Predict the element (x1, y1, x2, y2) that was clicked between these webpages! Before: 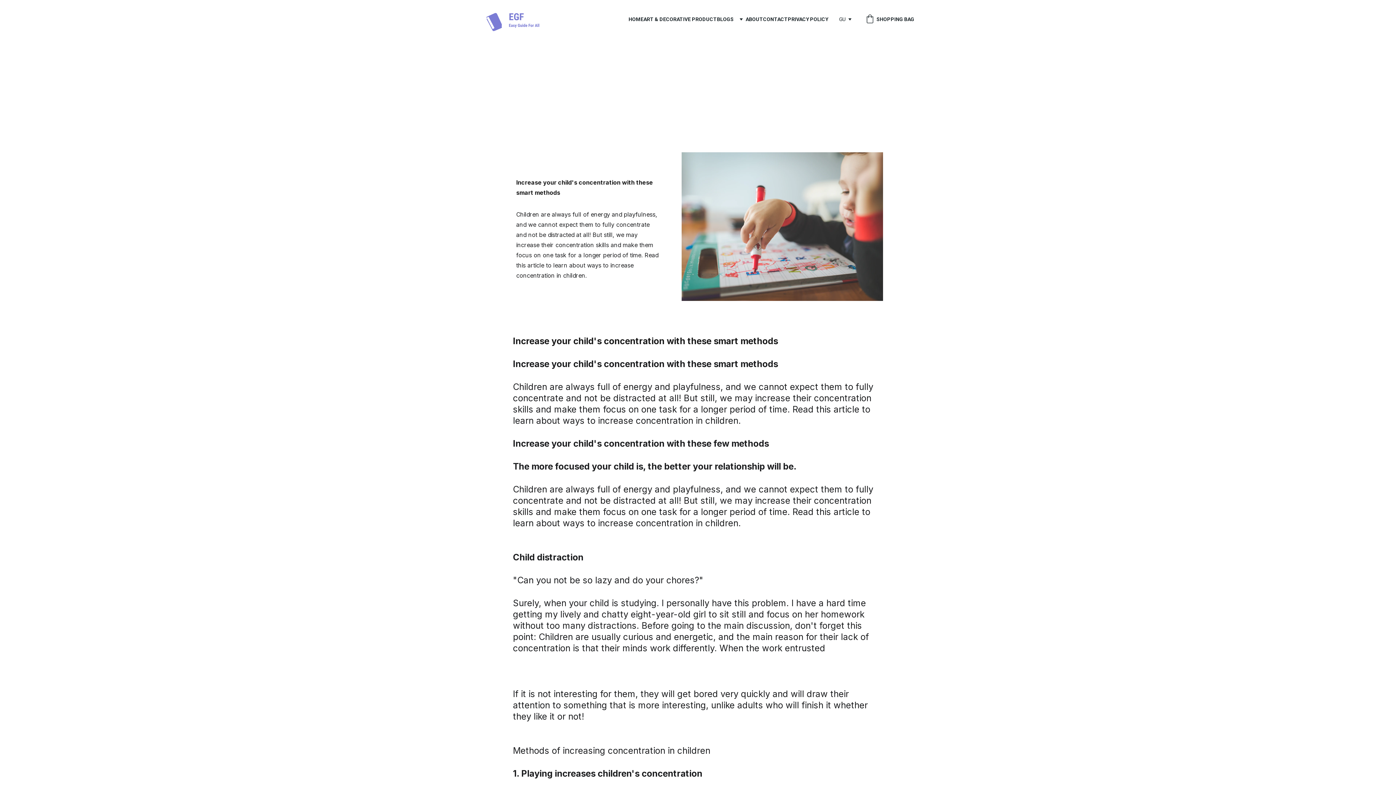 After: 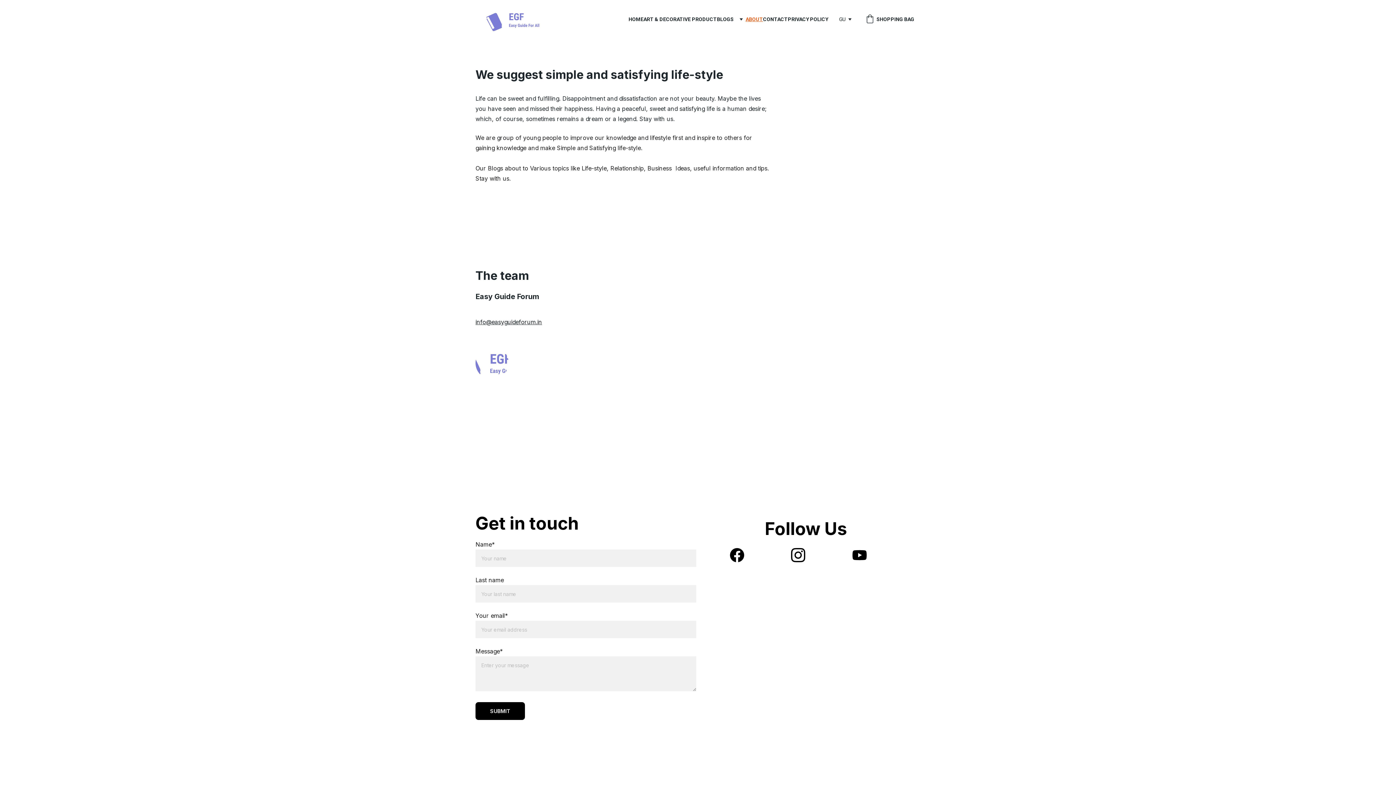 Action: label: ABOUT bbox: (745, 14, 763, 24)